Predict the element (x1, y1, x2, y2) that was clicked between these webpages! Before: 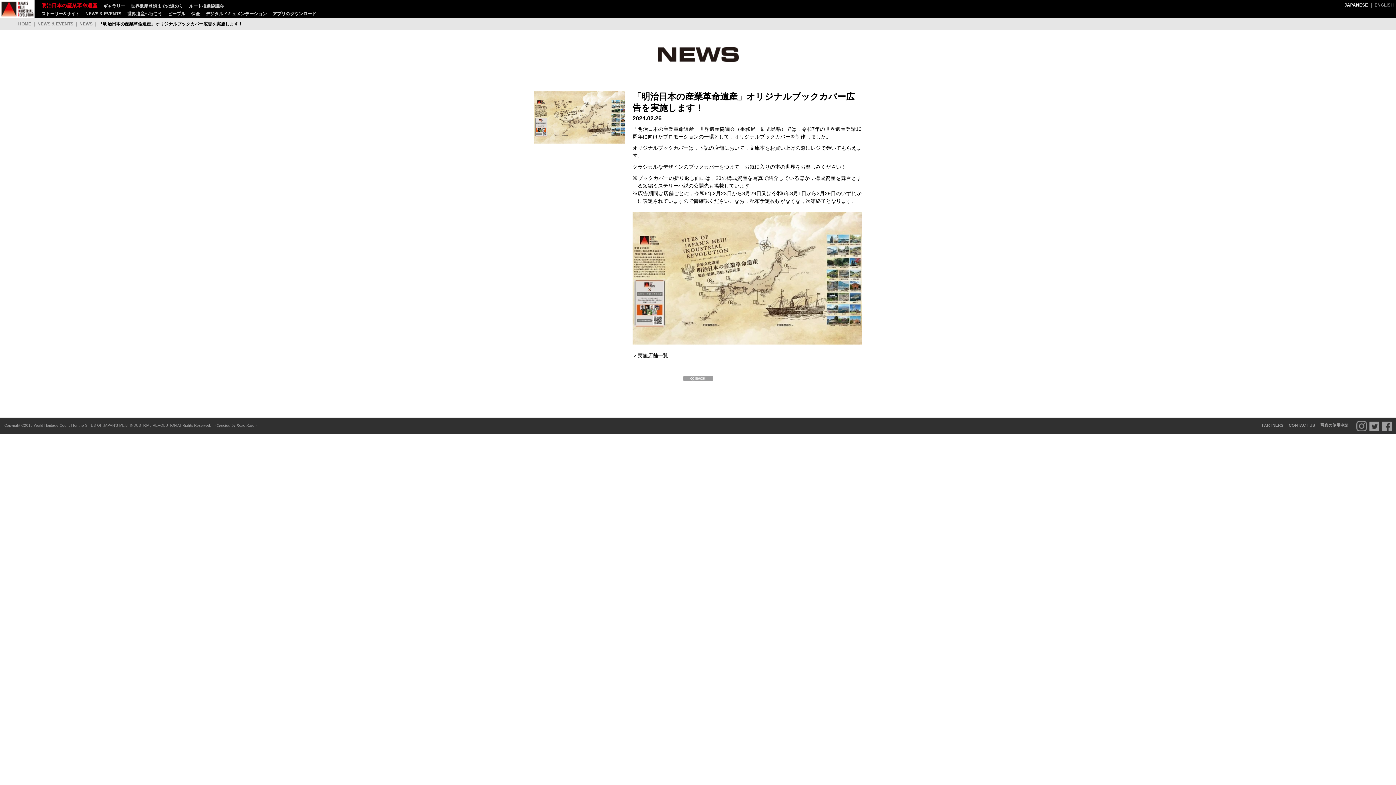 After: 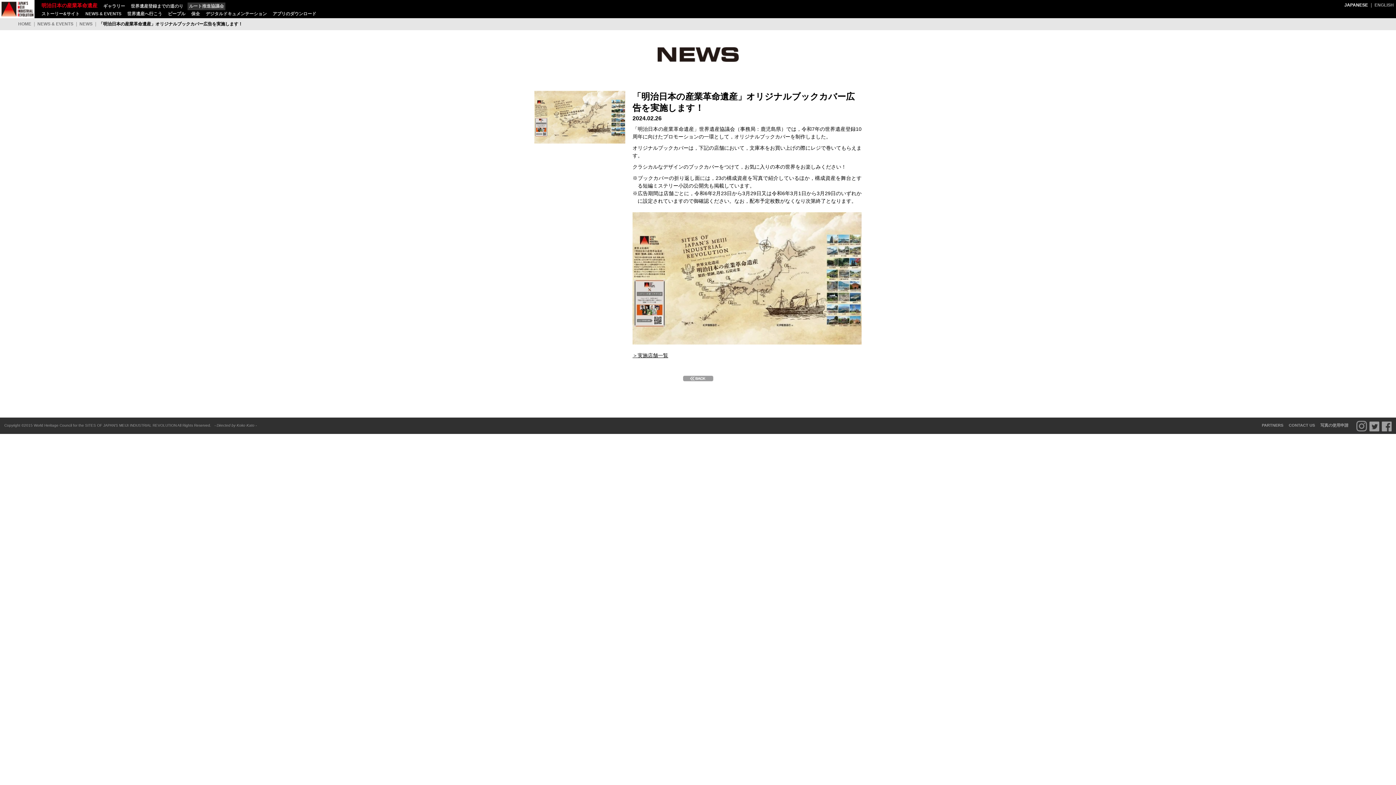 Action: label: ルート推進協議会 bbox: (187, 2, 225, 10)